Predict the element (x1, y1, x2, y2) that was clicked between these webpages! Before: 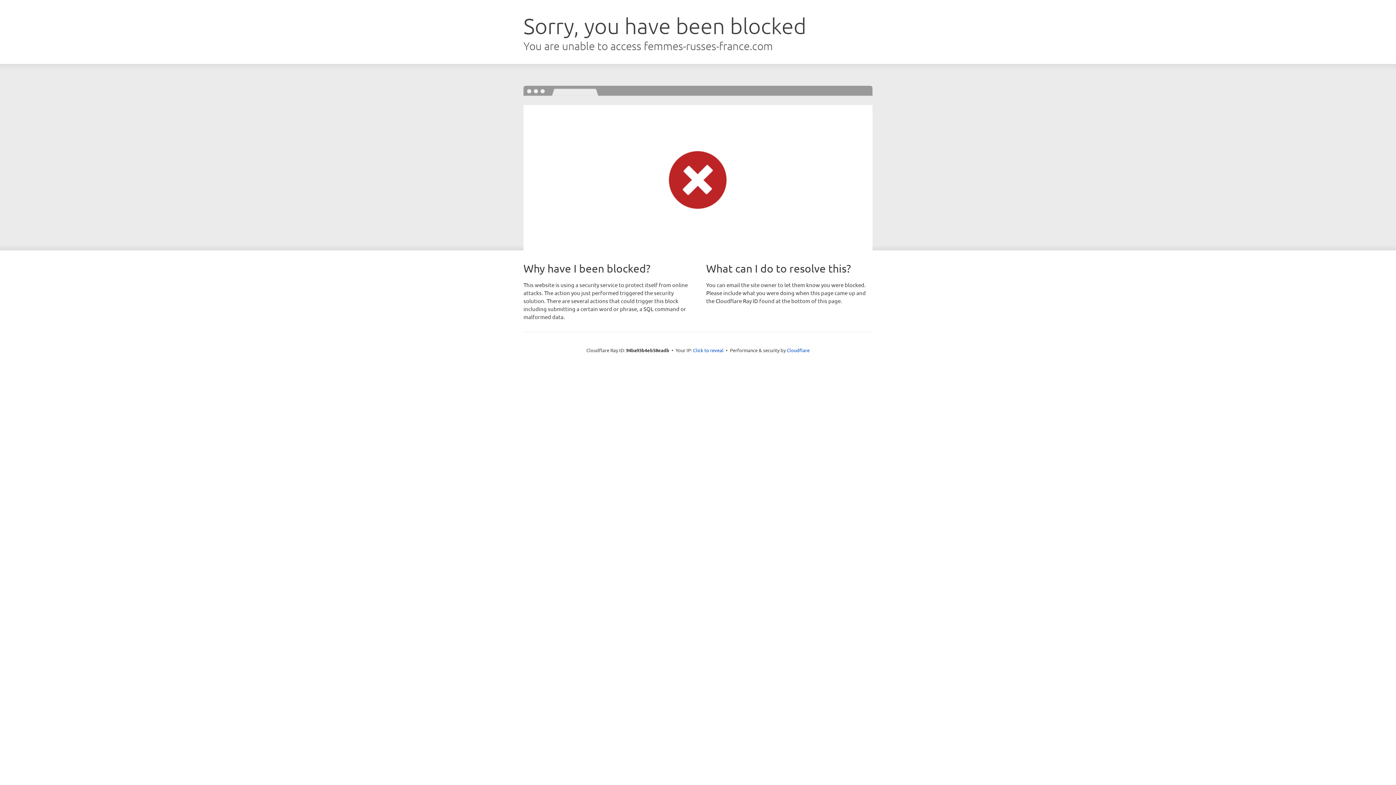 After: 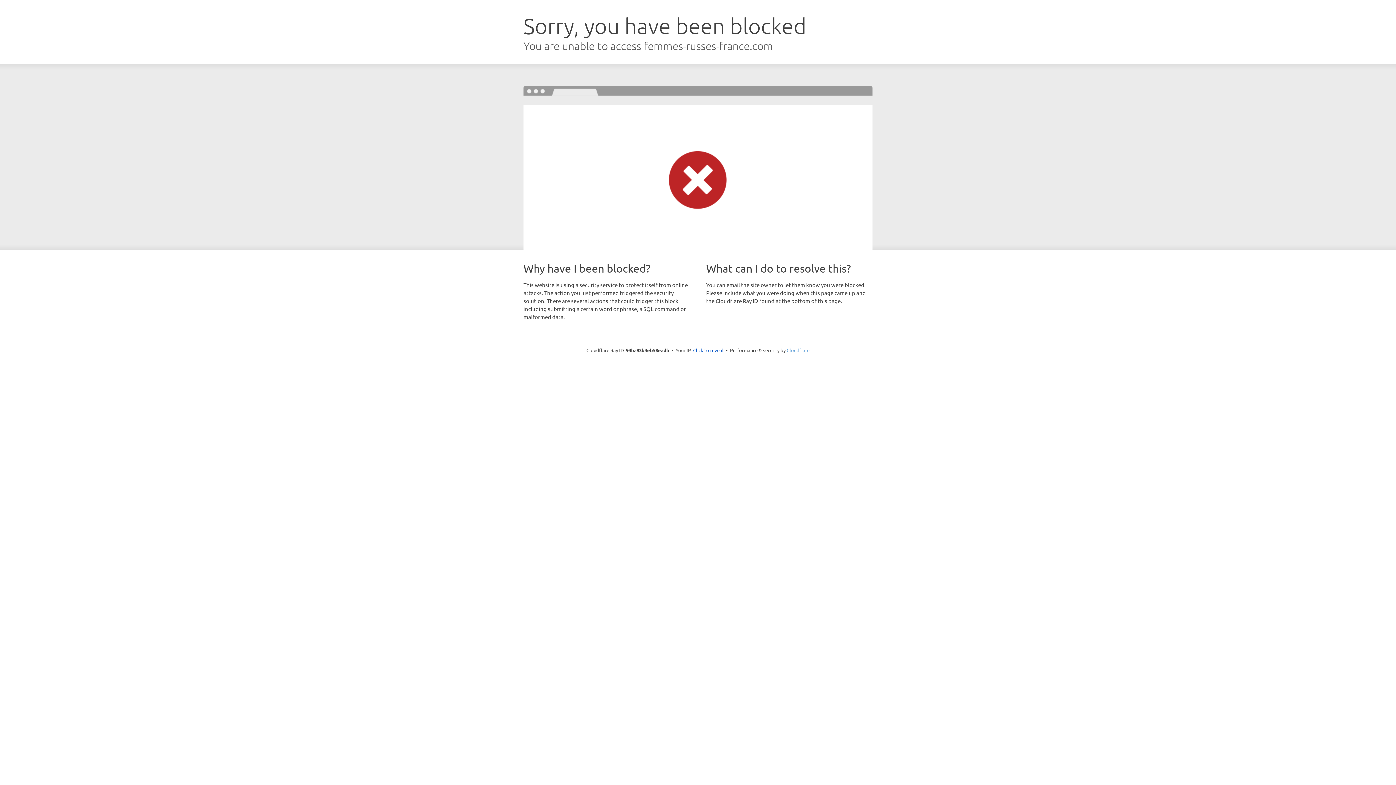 Action: bbox: (786, 347, 809, 353) label: Cloudflare